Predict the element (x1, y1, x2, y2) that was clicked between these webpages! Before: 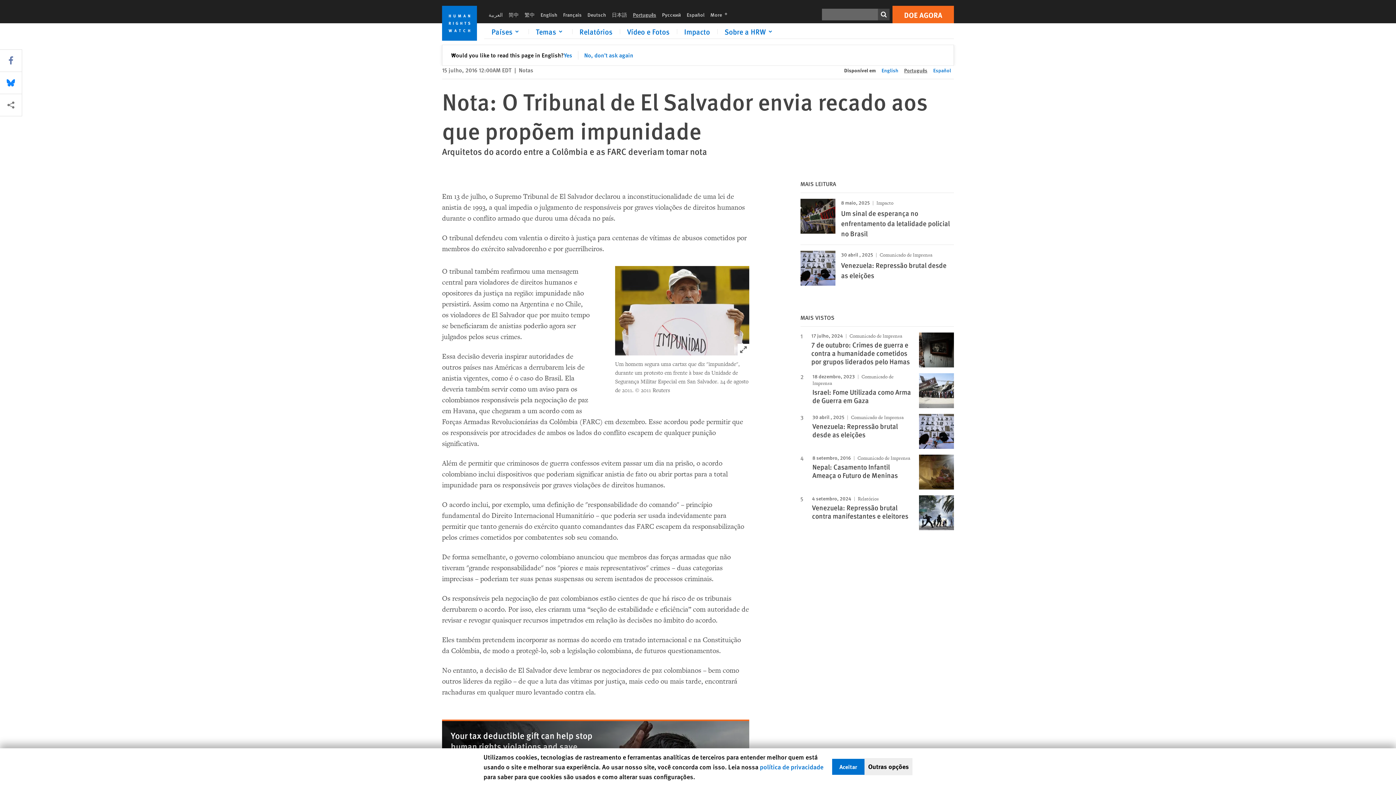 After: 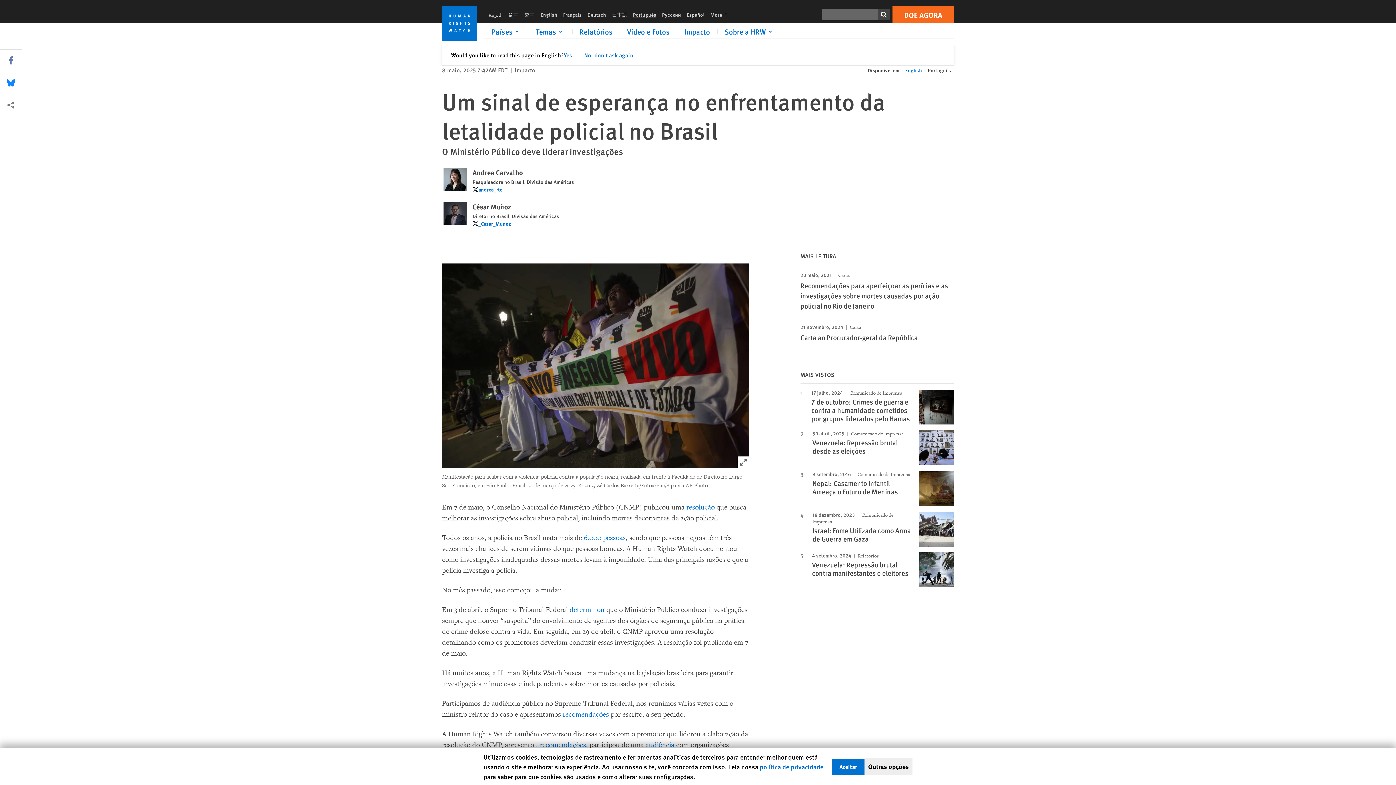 Action: bbox: (841, 208, 950, 238) label: Um sinal de esperança no enfrentamento da letalidade policial no Brasil